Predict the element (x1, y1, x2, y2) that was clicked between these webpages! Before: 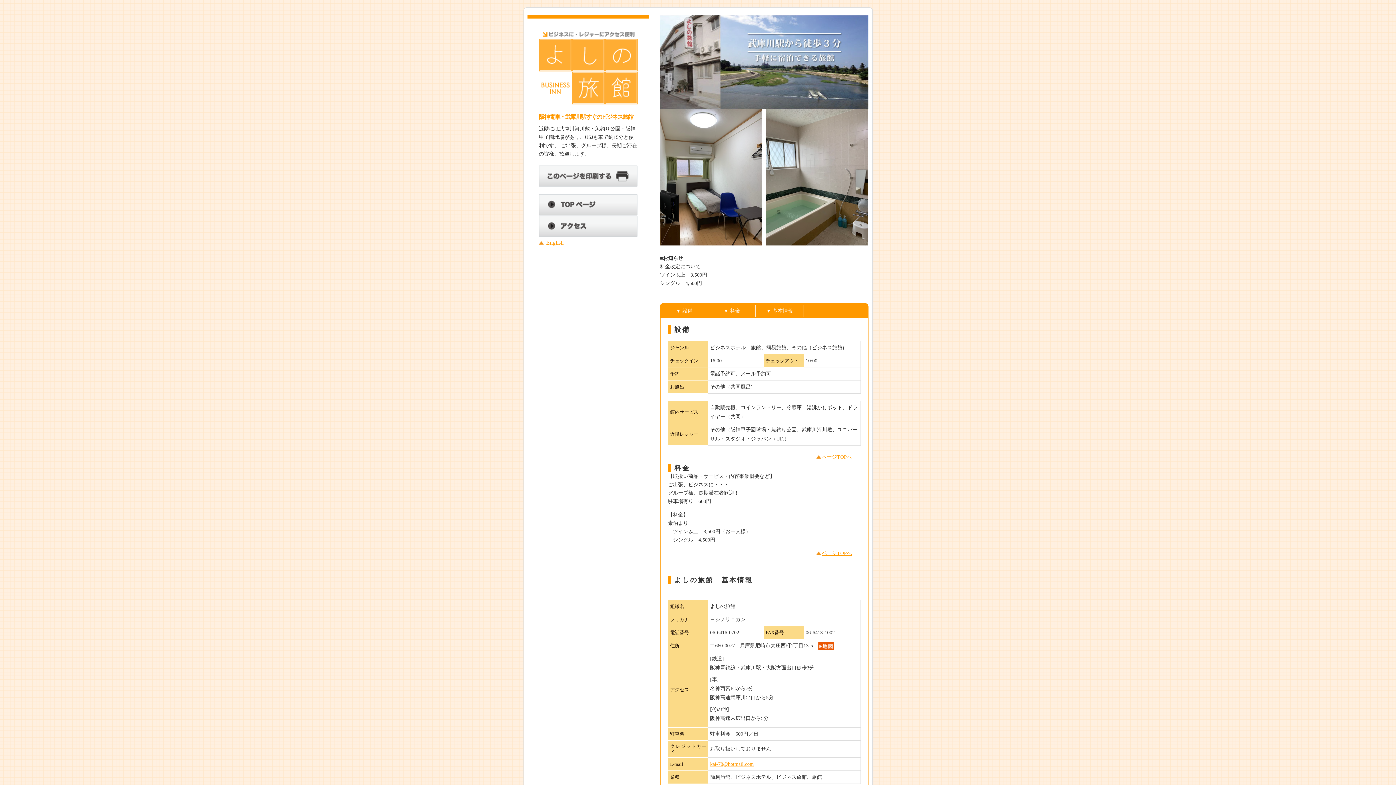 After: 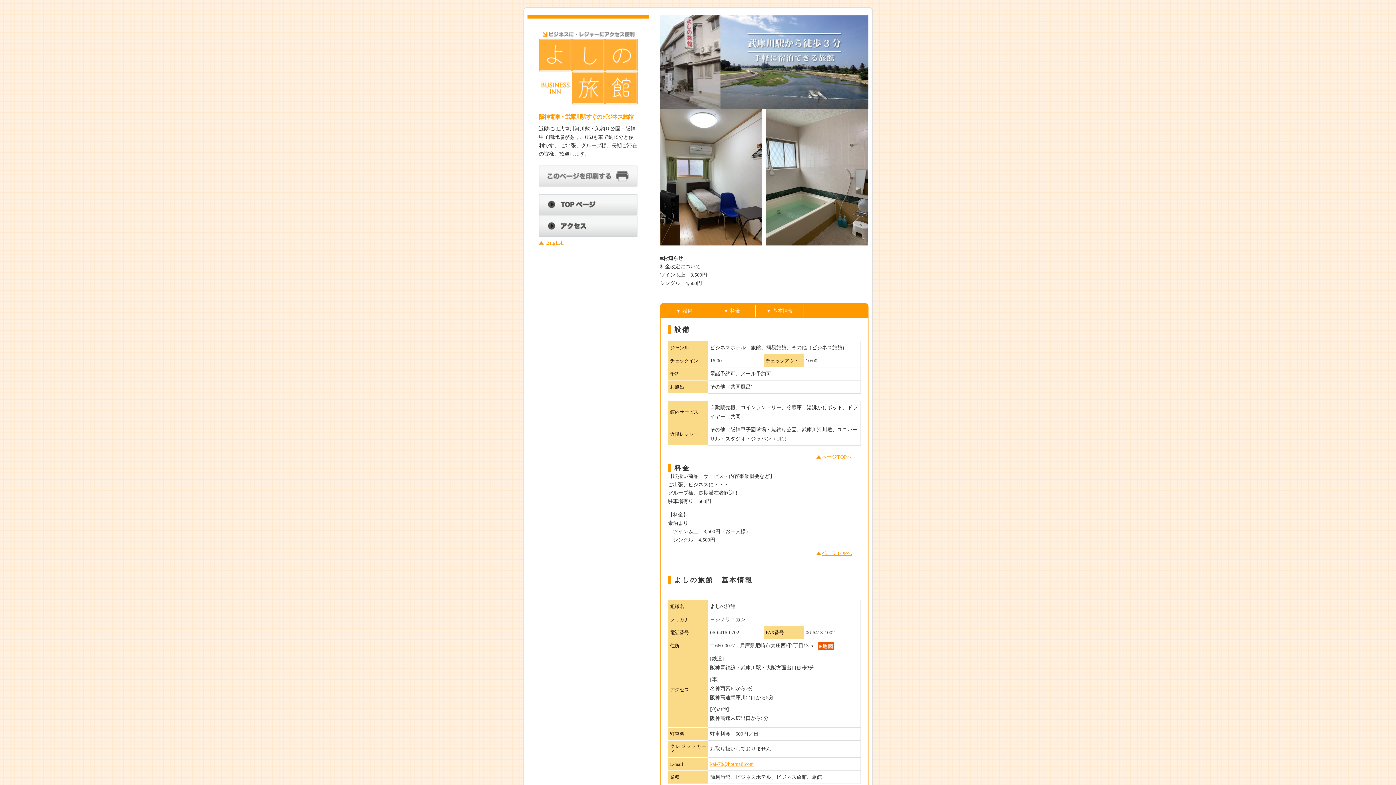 Action: bbox: (539, 173, 637, 178)